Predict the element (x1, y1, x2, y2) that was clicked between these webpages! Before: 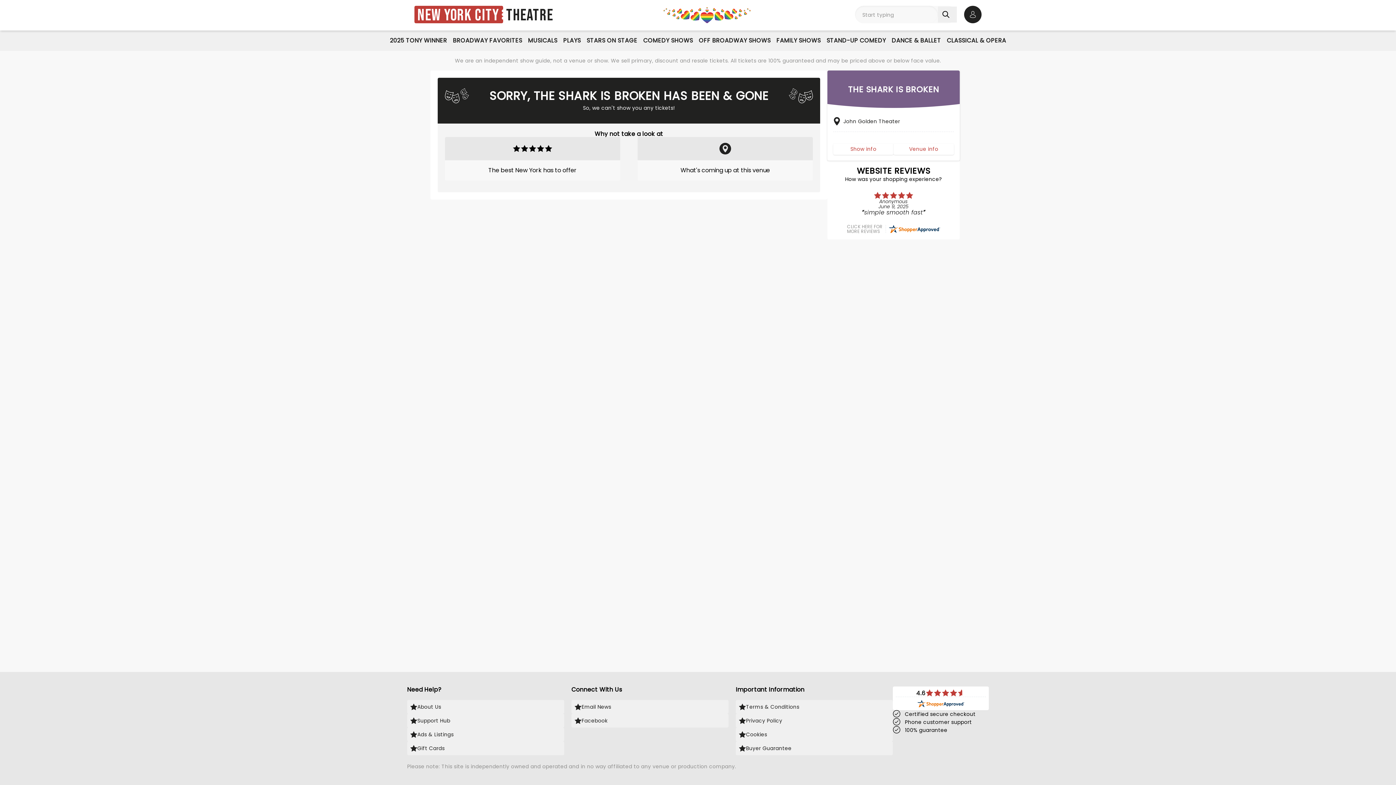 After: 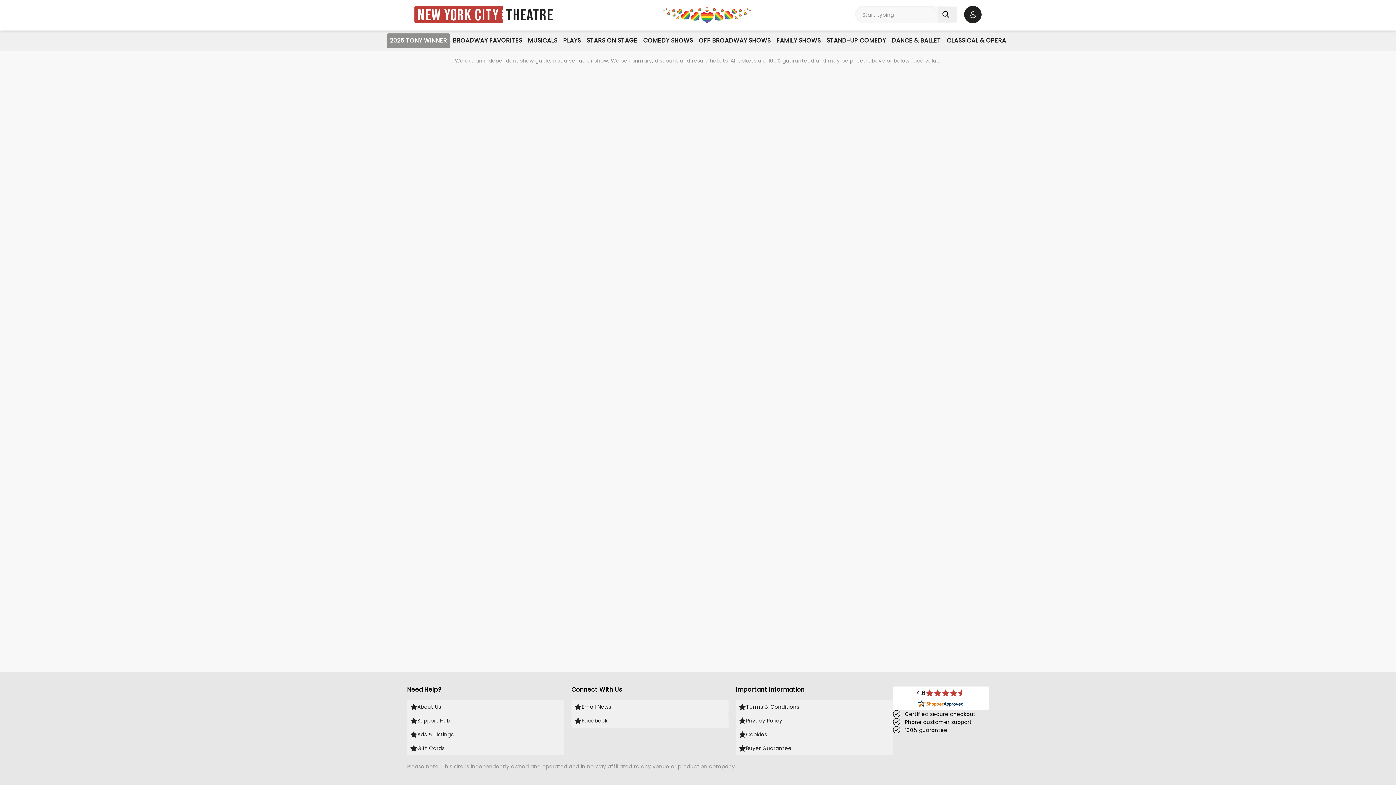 Action: label: 2025 TONY WINNER bbox: (386, 33, 450, 48)